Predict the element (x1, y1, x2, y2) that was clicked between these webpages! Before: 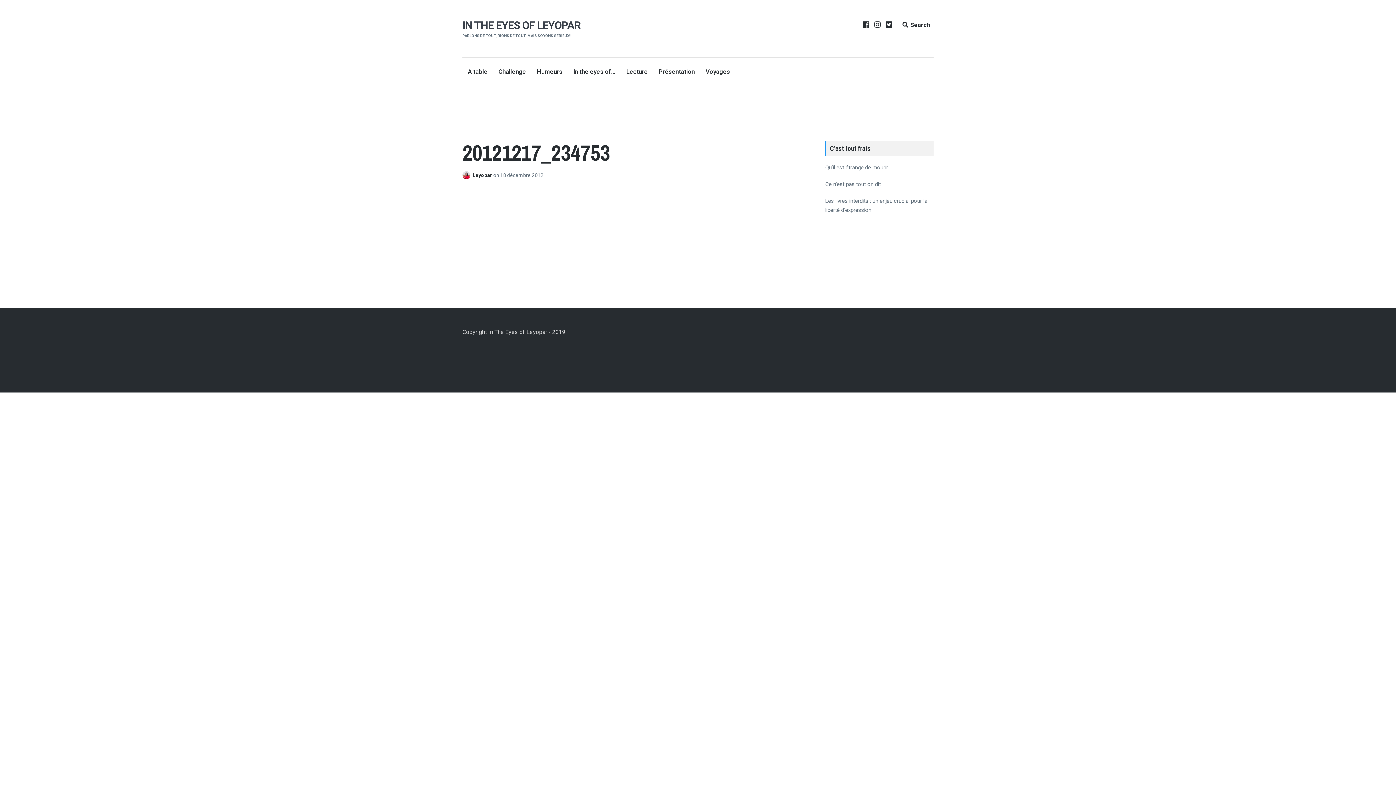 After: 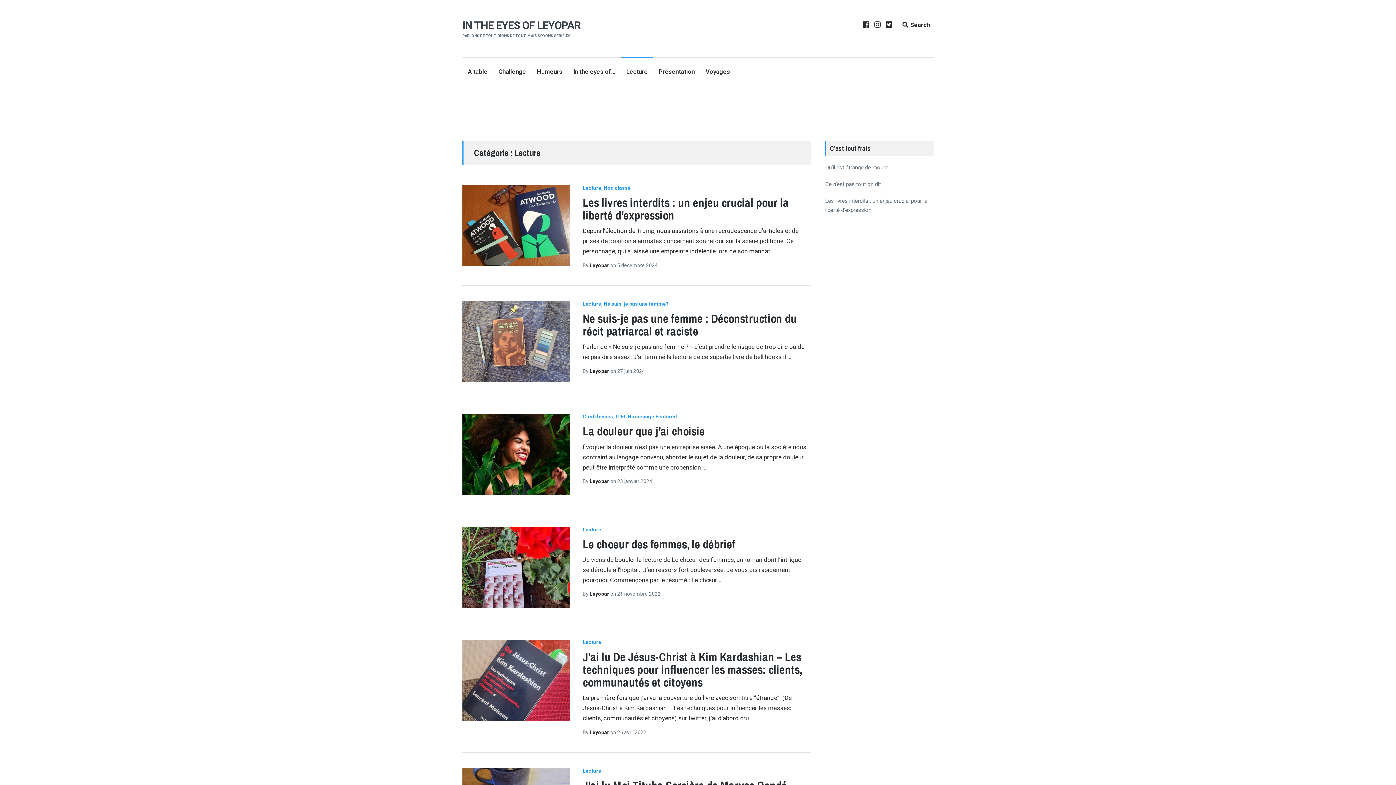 Action: label: Lecture bbox: (626, 65, 648, 77)